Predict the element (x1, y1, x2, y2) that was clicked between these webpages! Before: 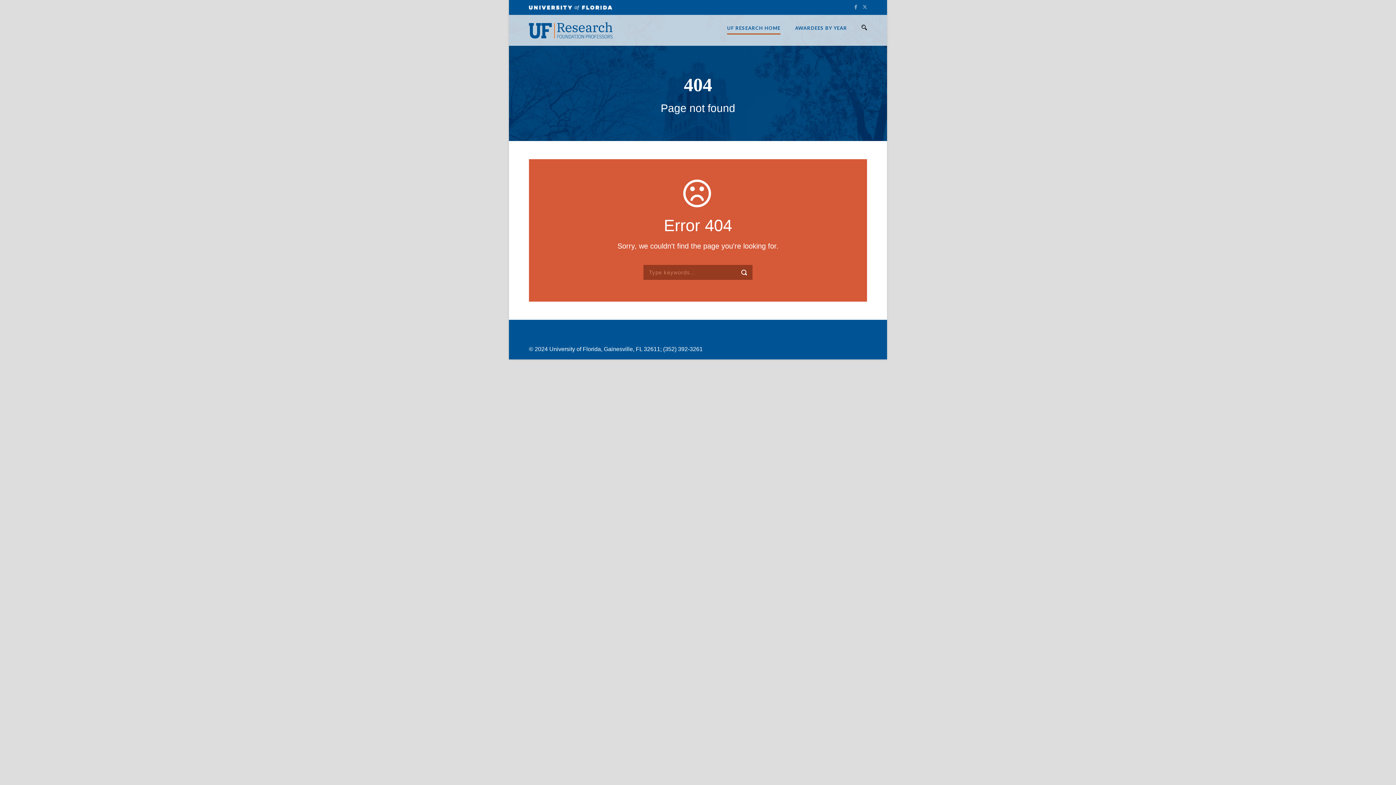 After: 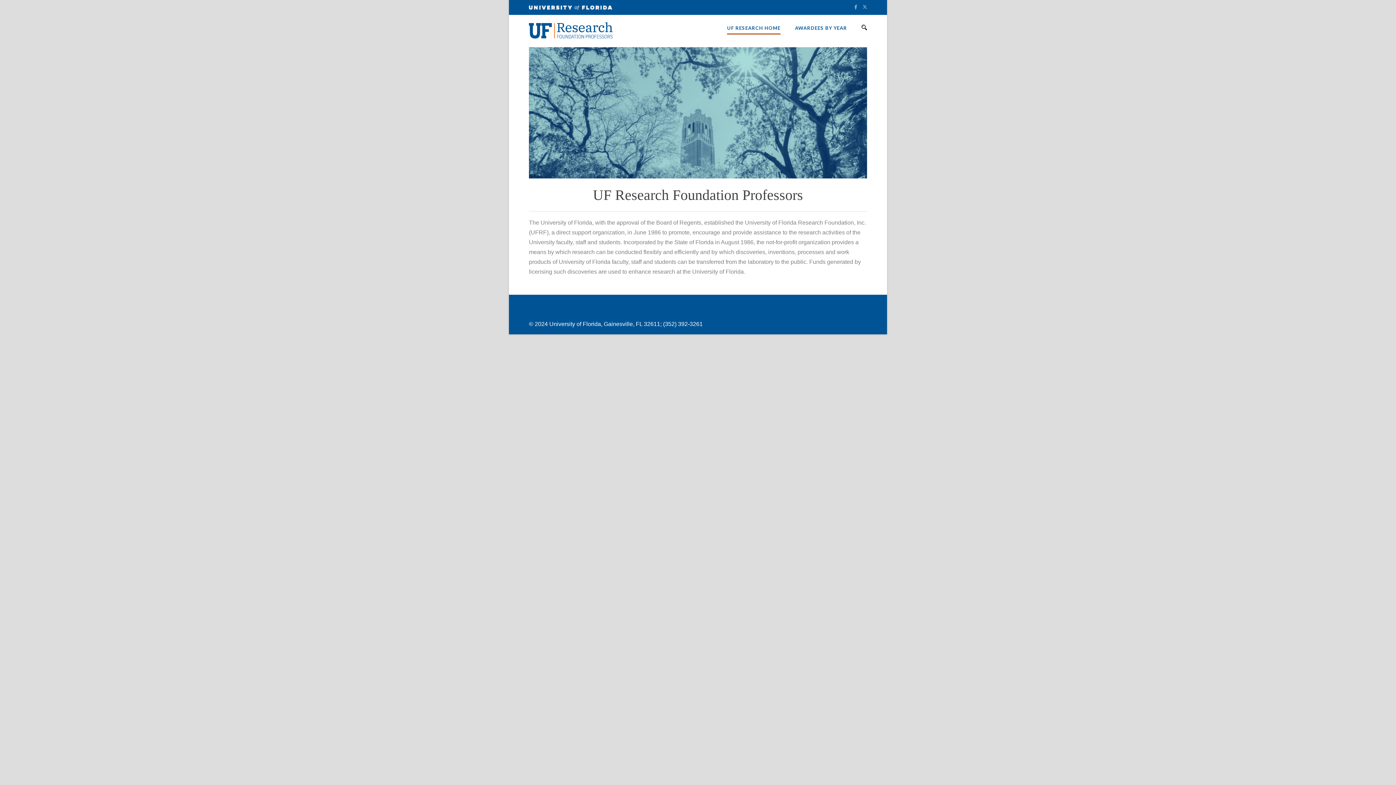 Action: label: AWARDEES BY YEAR bbox: (780, 24, 847, 41)